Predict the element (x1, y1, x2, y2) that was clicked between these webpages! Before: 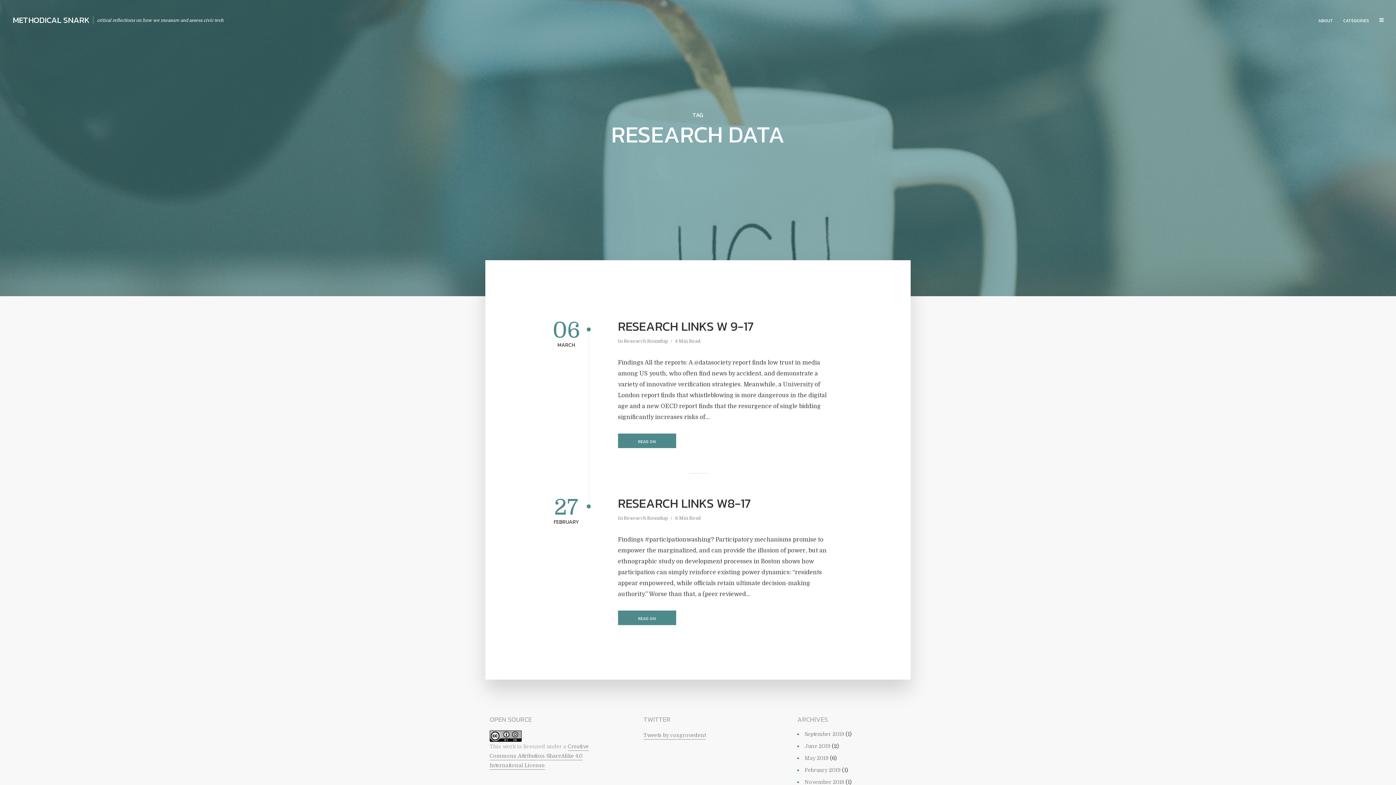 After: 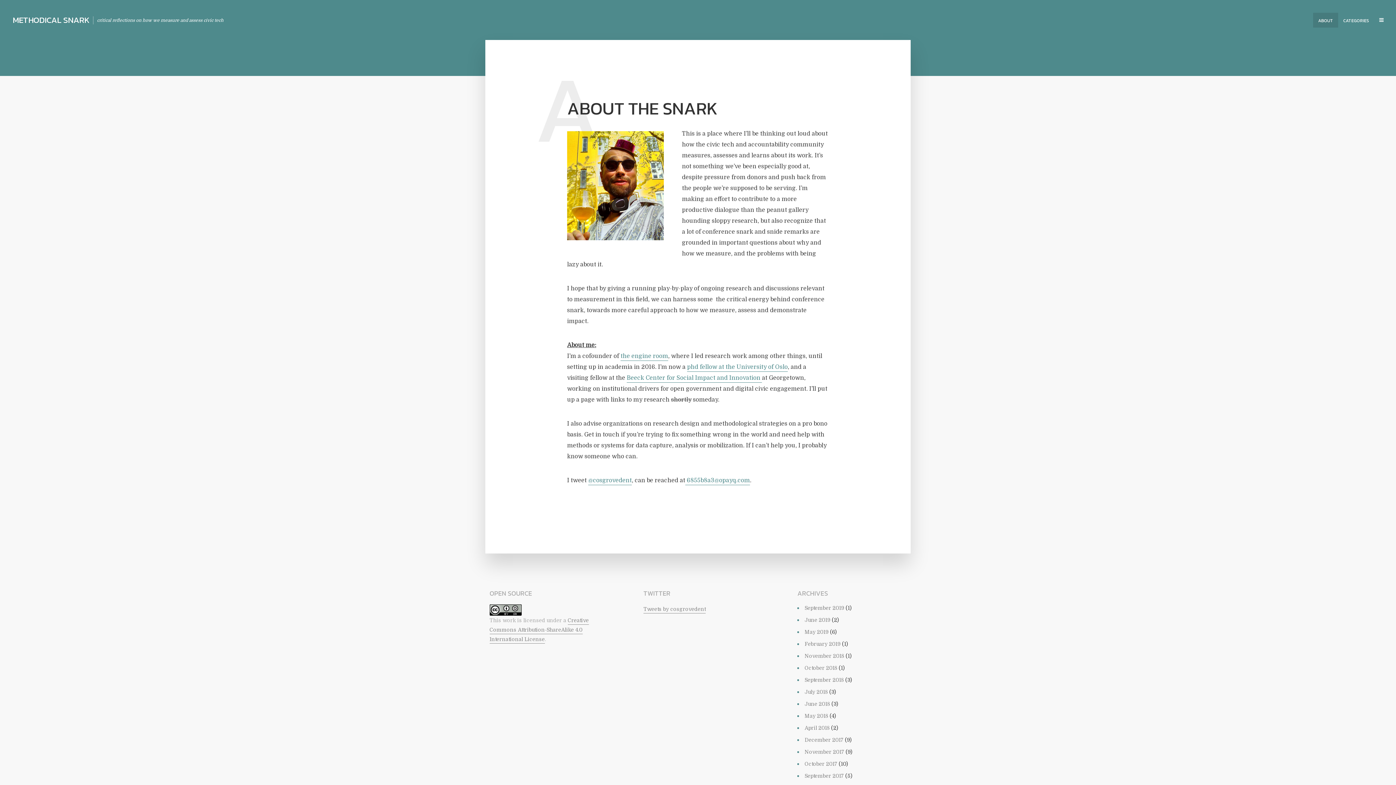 Action: label: ABOUT bbox: (1313, 12, 1338, 27)